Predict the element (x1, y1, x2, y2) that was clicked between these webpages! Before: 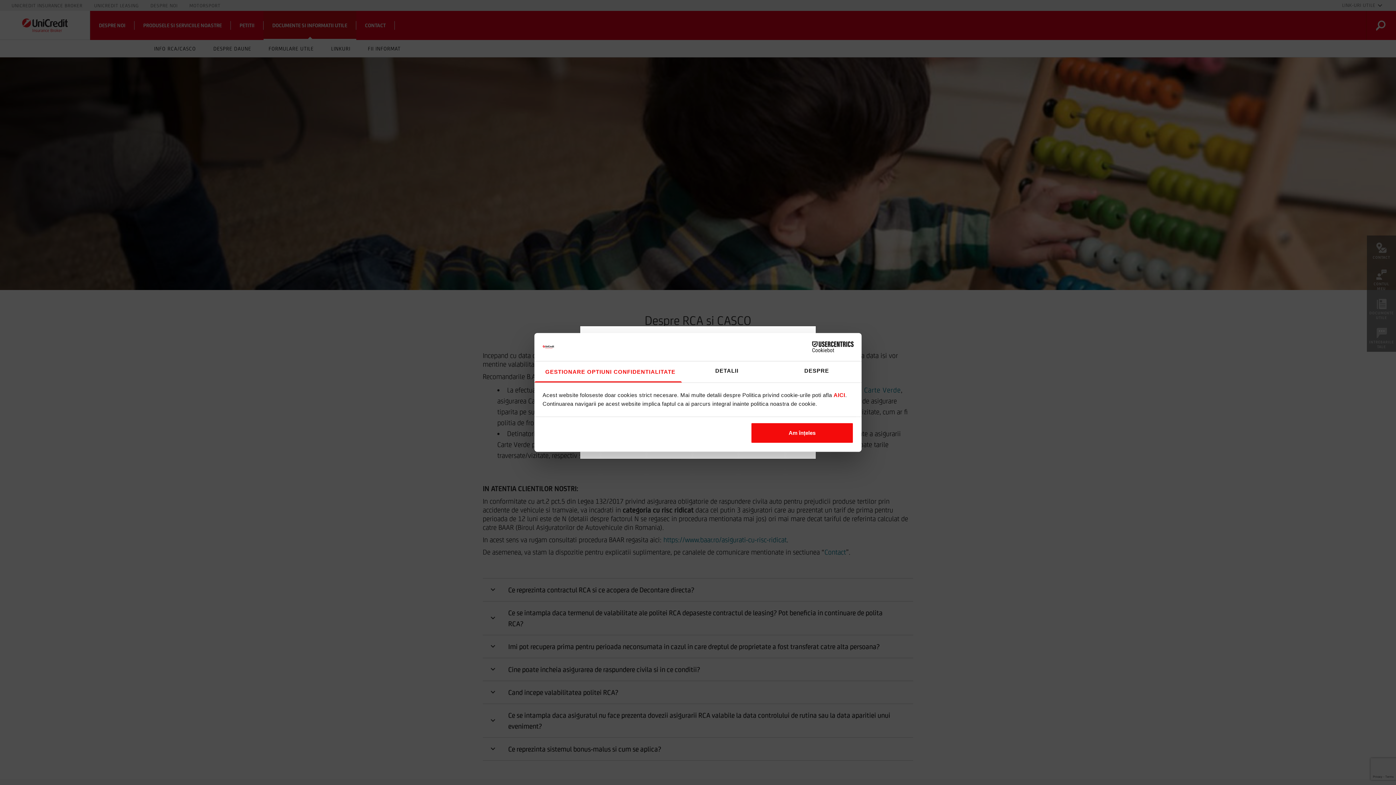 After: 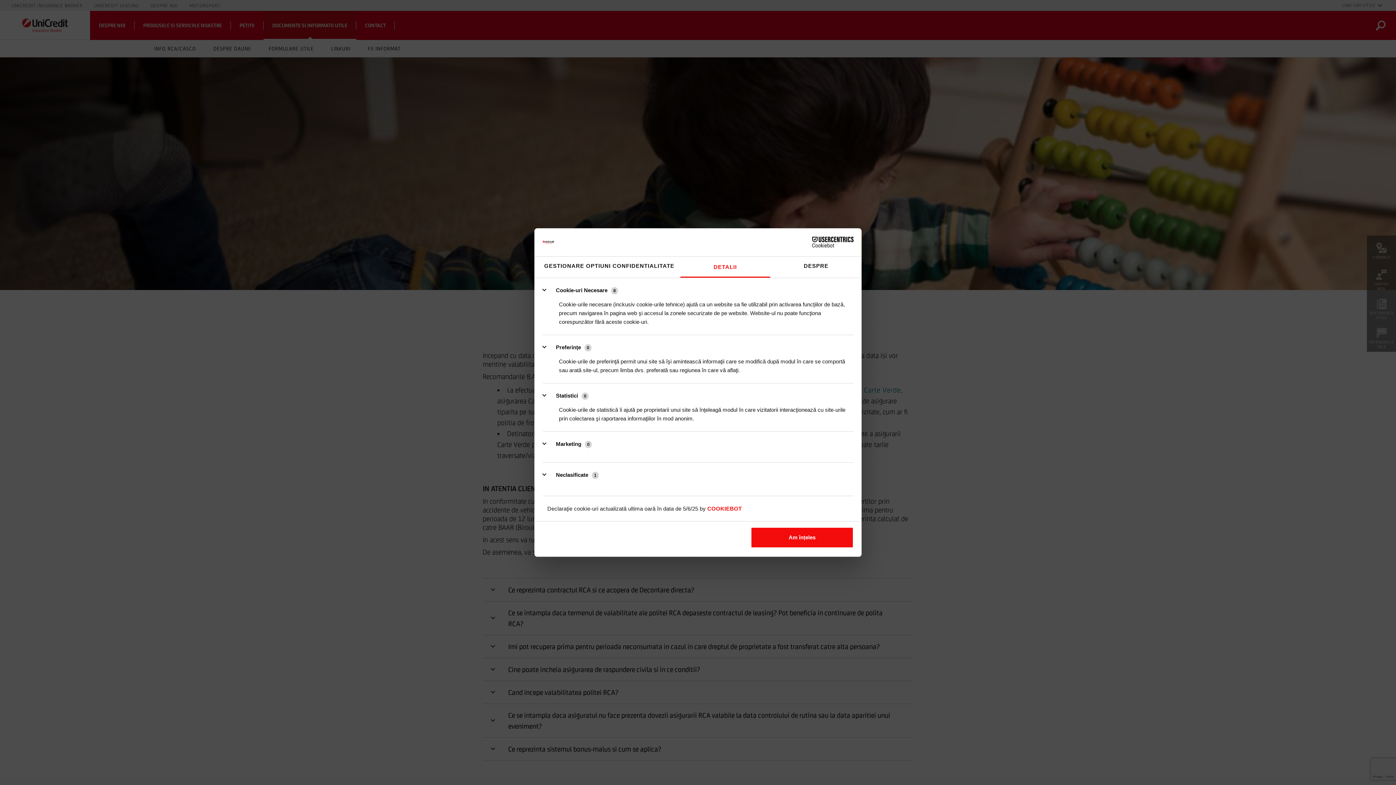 Action: bbox: (682, 361, 772, 382) label: DETALII